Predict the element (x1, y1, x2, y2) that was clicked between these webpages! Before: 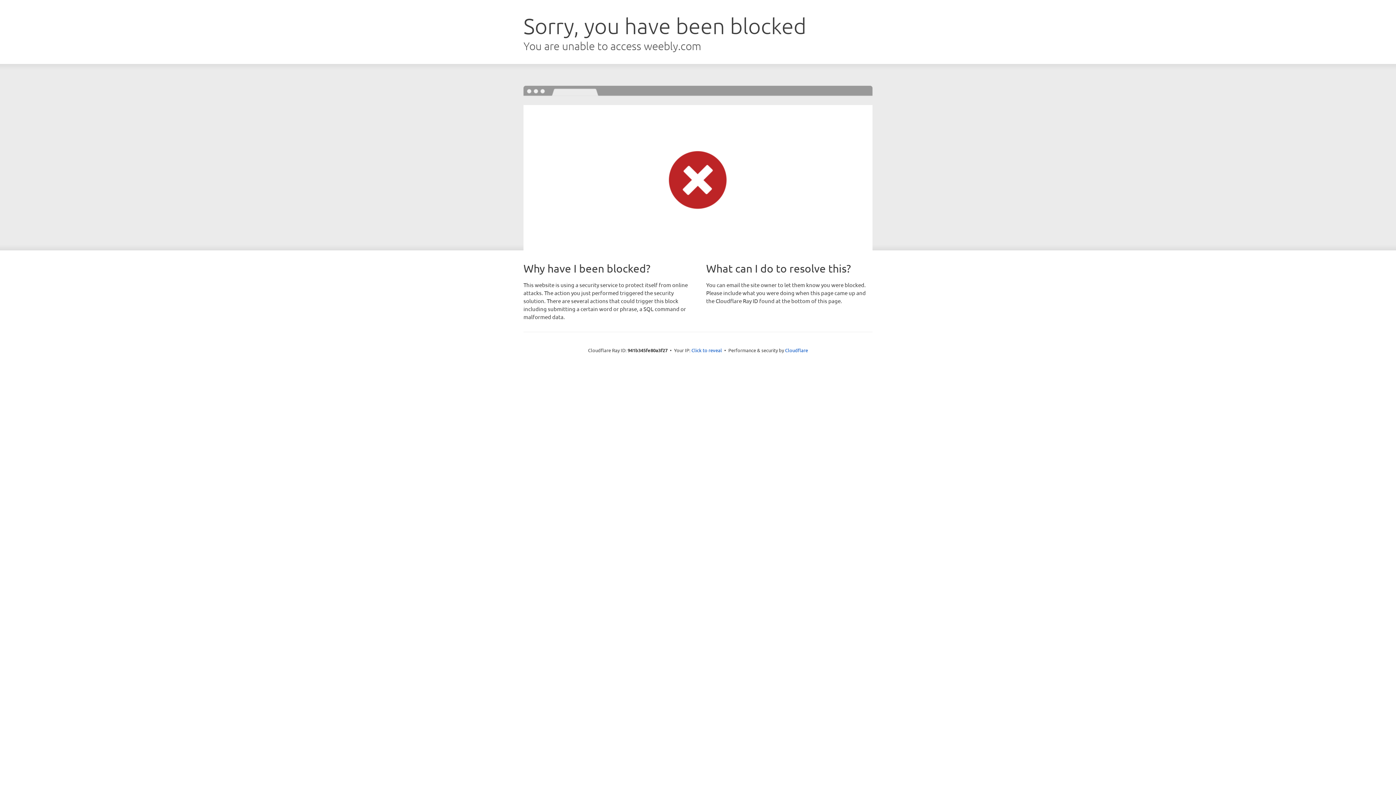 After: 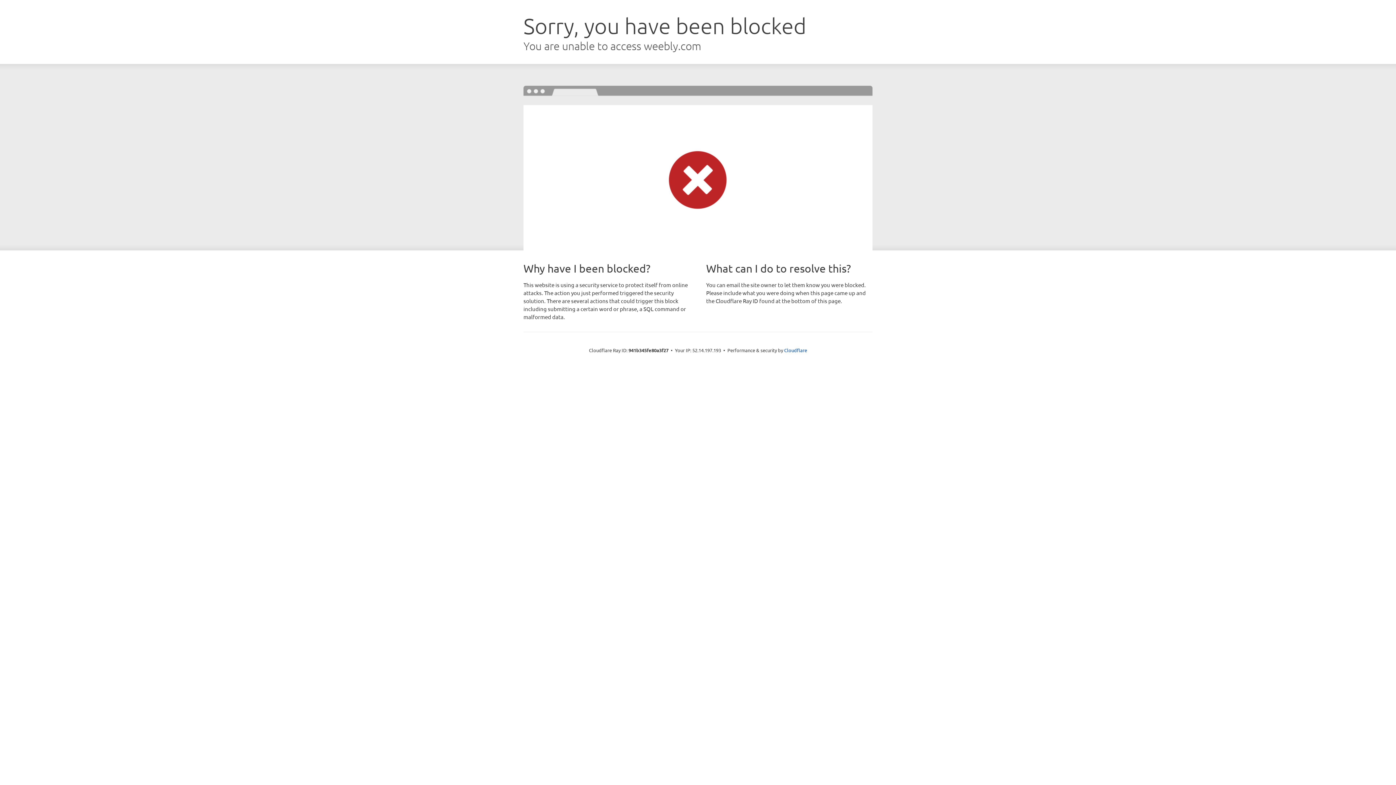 Action: bbox: (691, 346, 722, 353) label: Click to reveal